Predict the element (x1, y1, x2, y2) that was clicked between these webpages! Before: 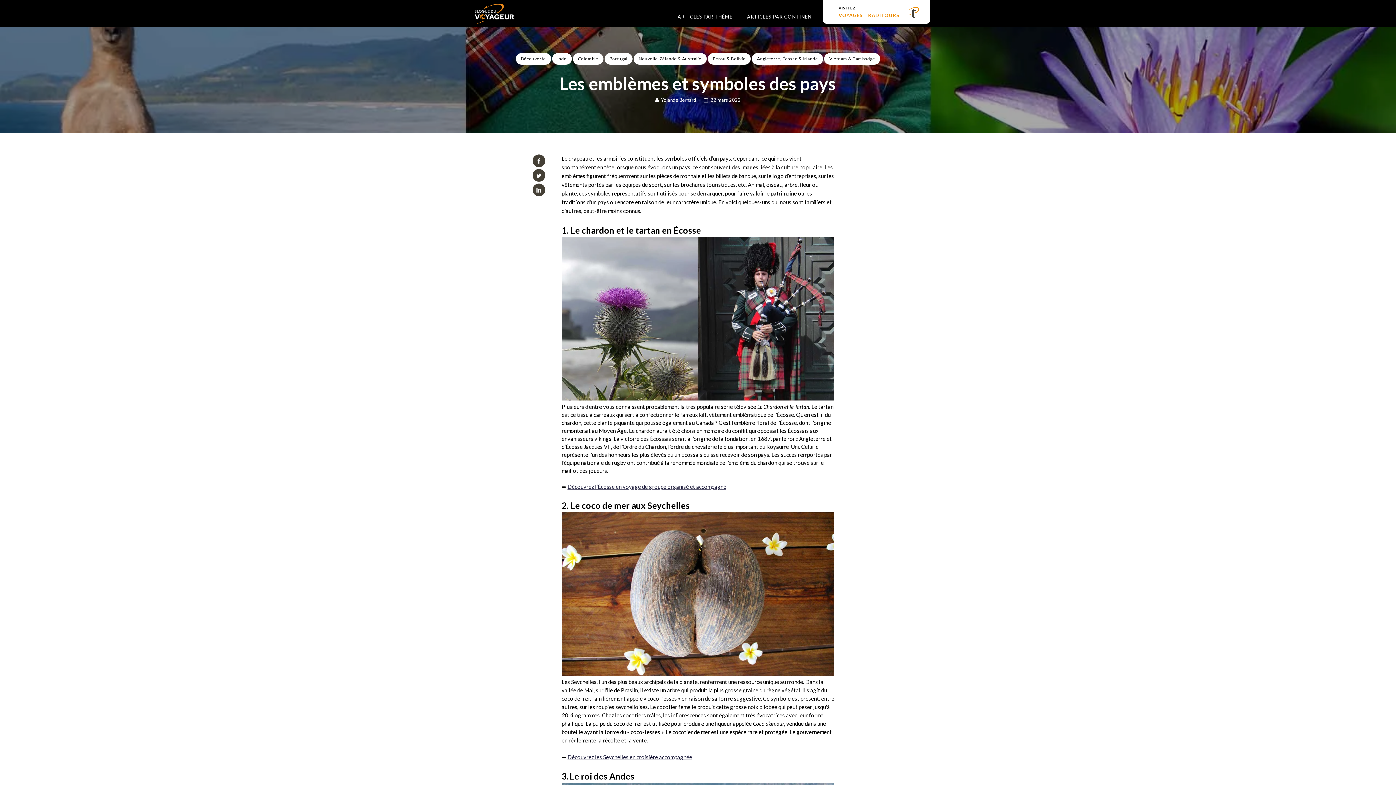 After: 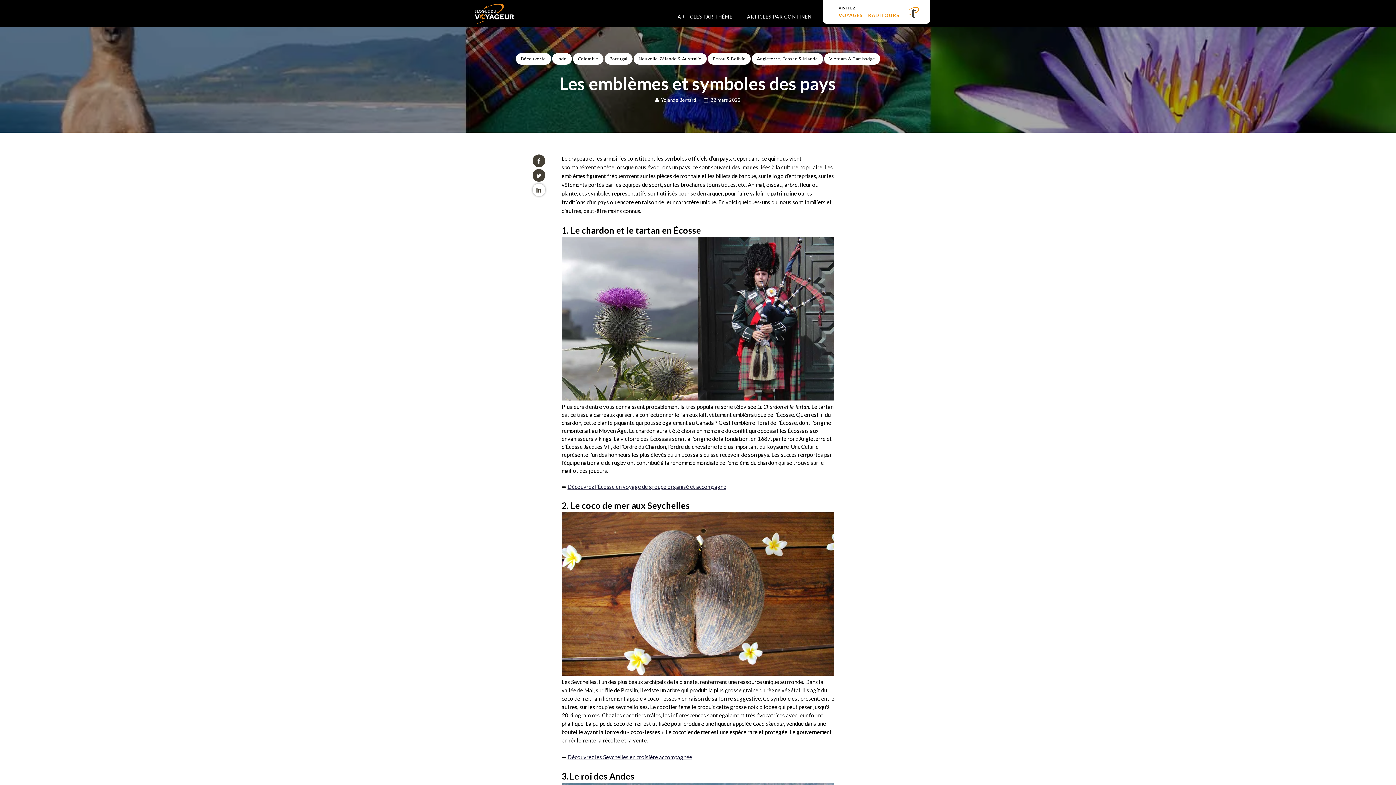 Action: bbox: (532, 183, 545, 196)